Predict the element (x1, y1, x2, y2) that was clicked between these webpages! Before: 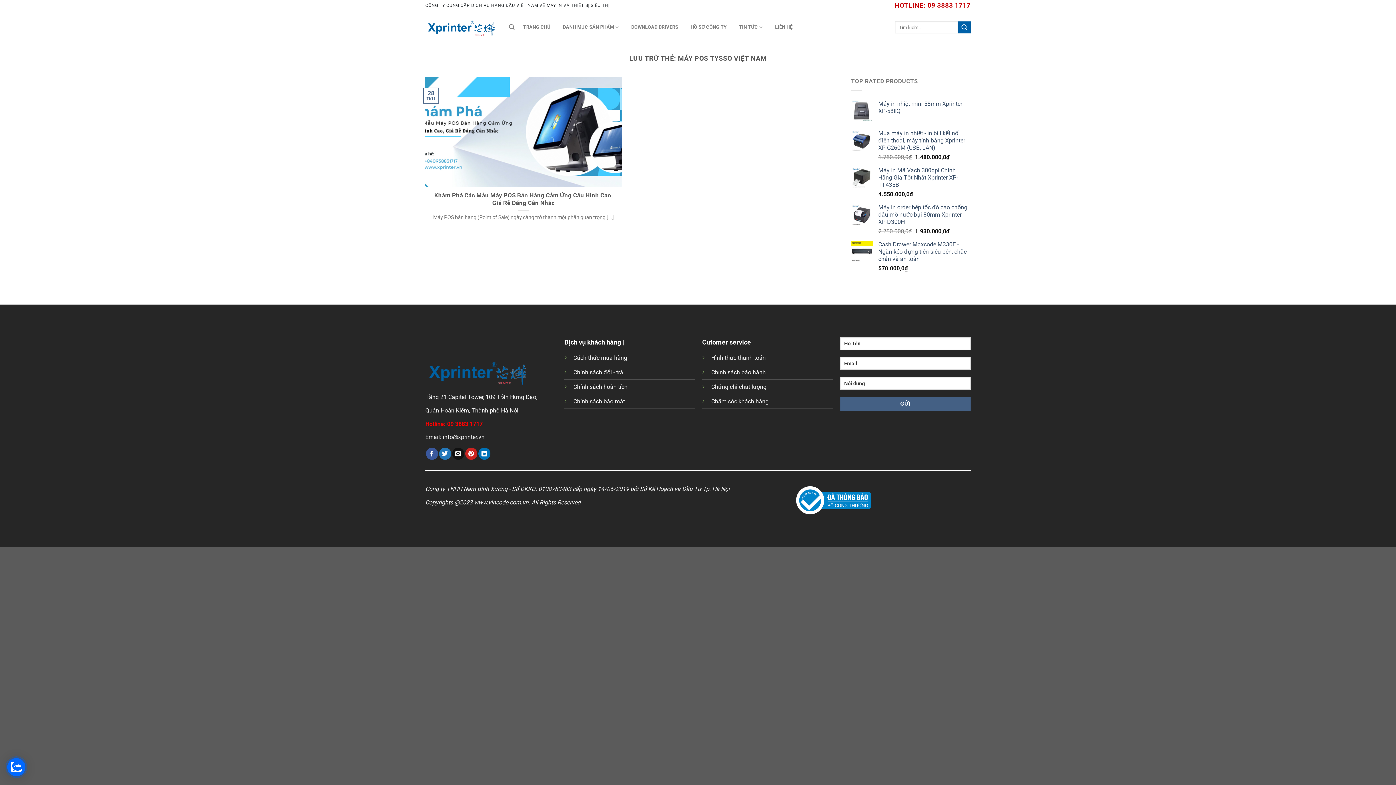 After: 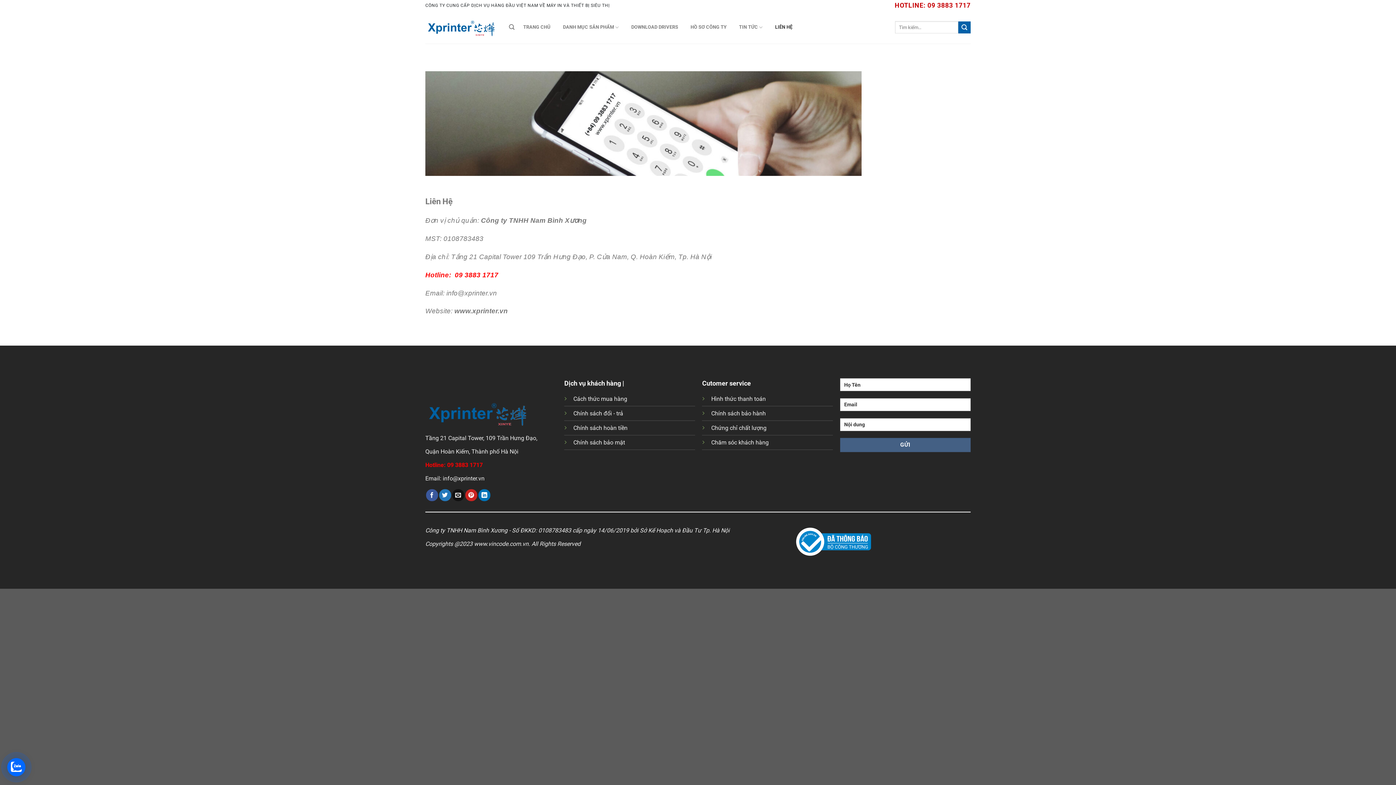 Action: bbox: (775, 20, 792, 34) label: LIÊN HỆ